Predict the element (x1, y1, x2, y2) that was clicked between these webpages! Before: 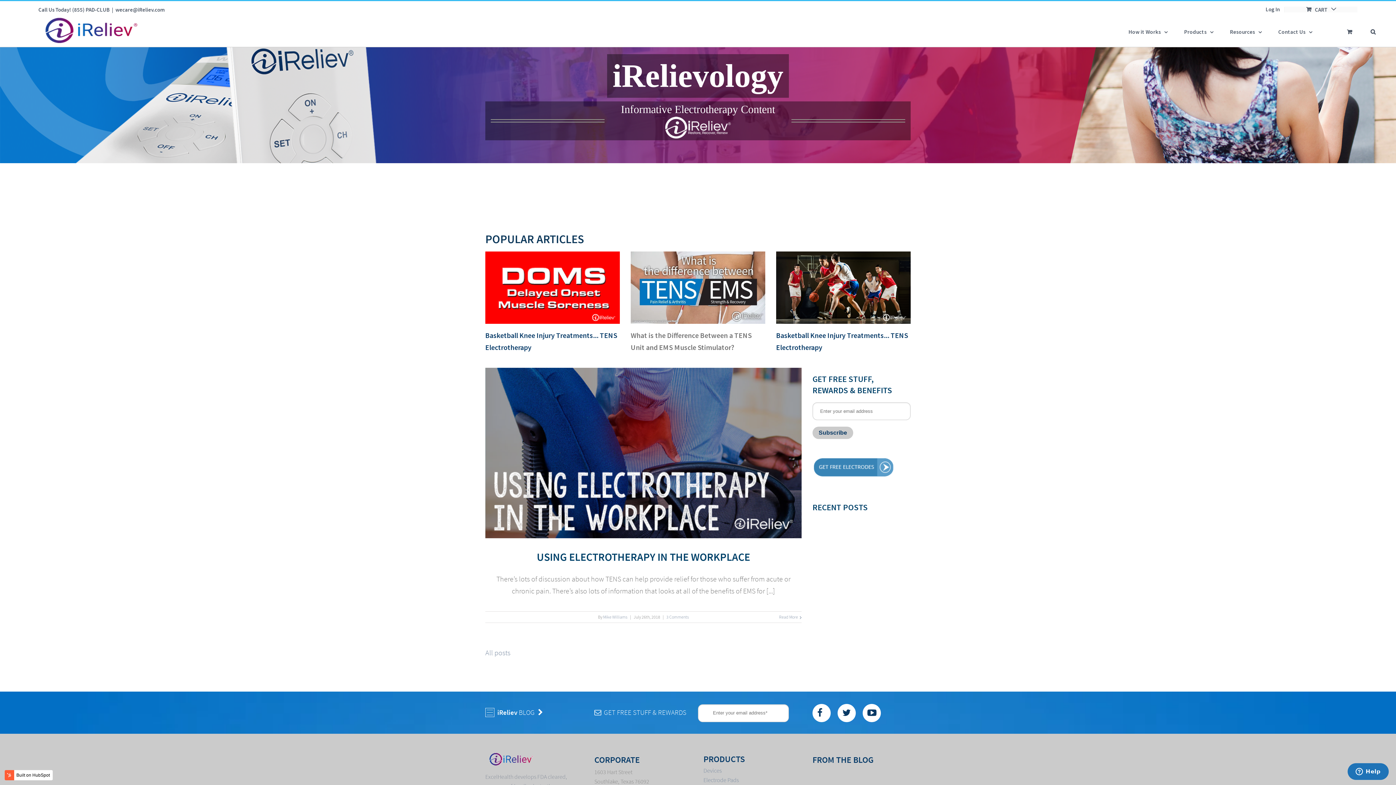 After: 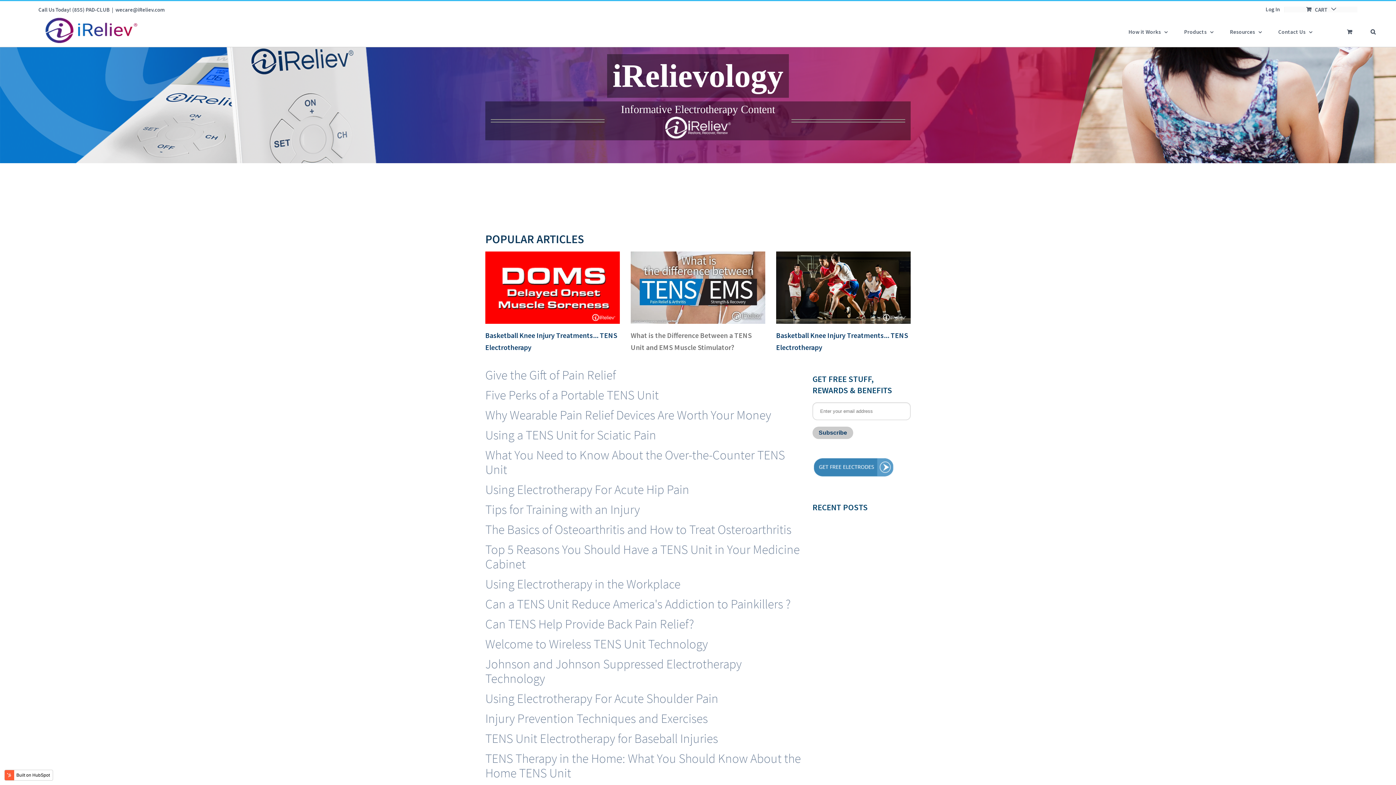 Action: bbox: (485, 646, 801, 658) label: All posts